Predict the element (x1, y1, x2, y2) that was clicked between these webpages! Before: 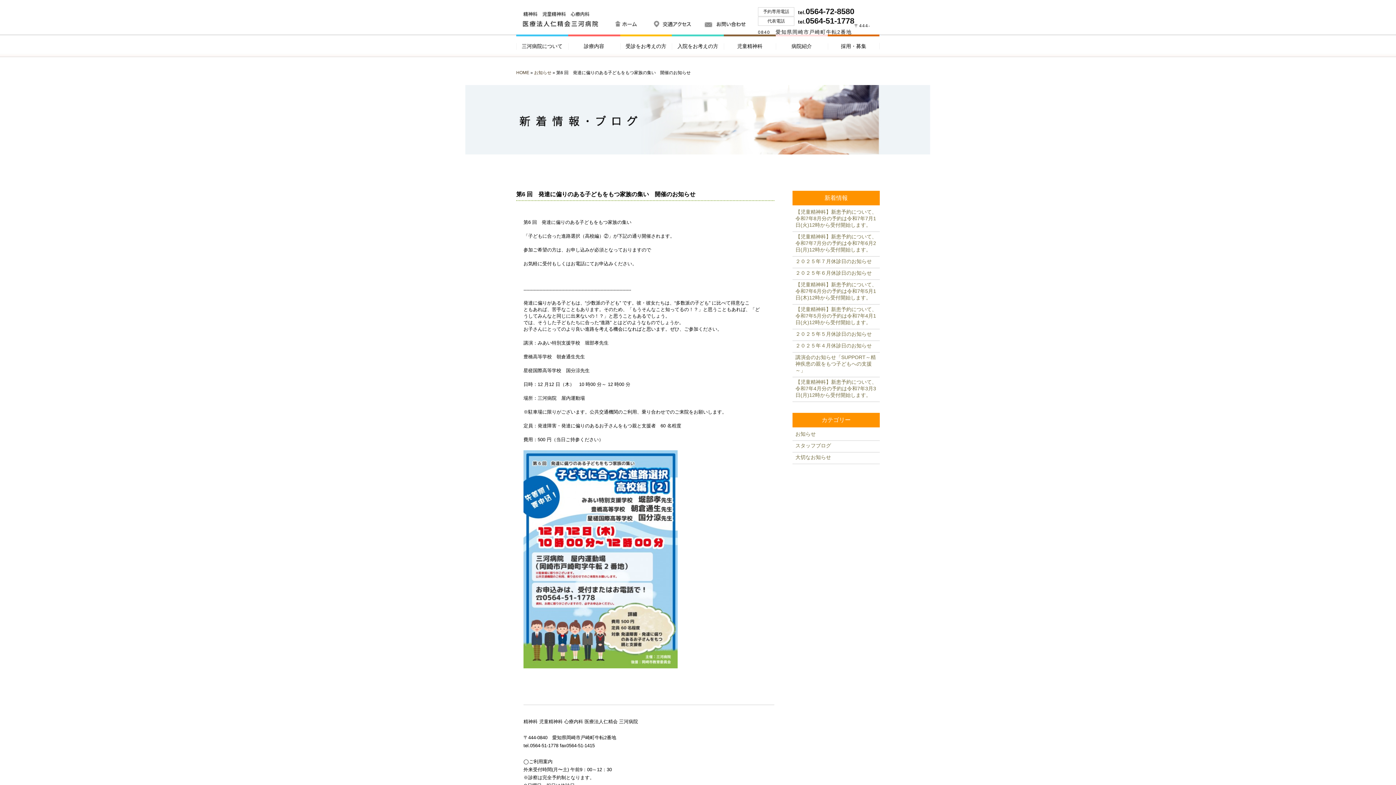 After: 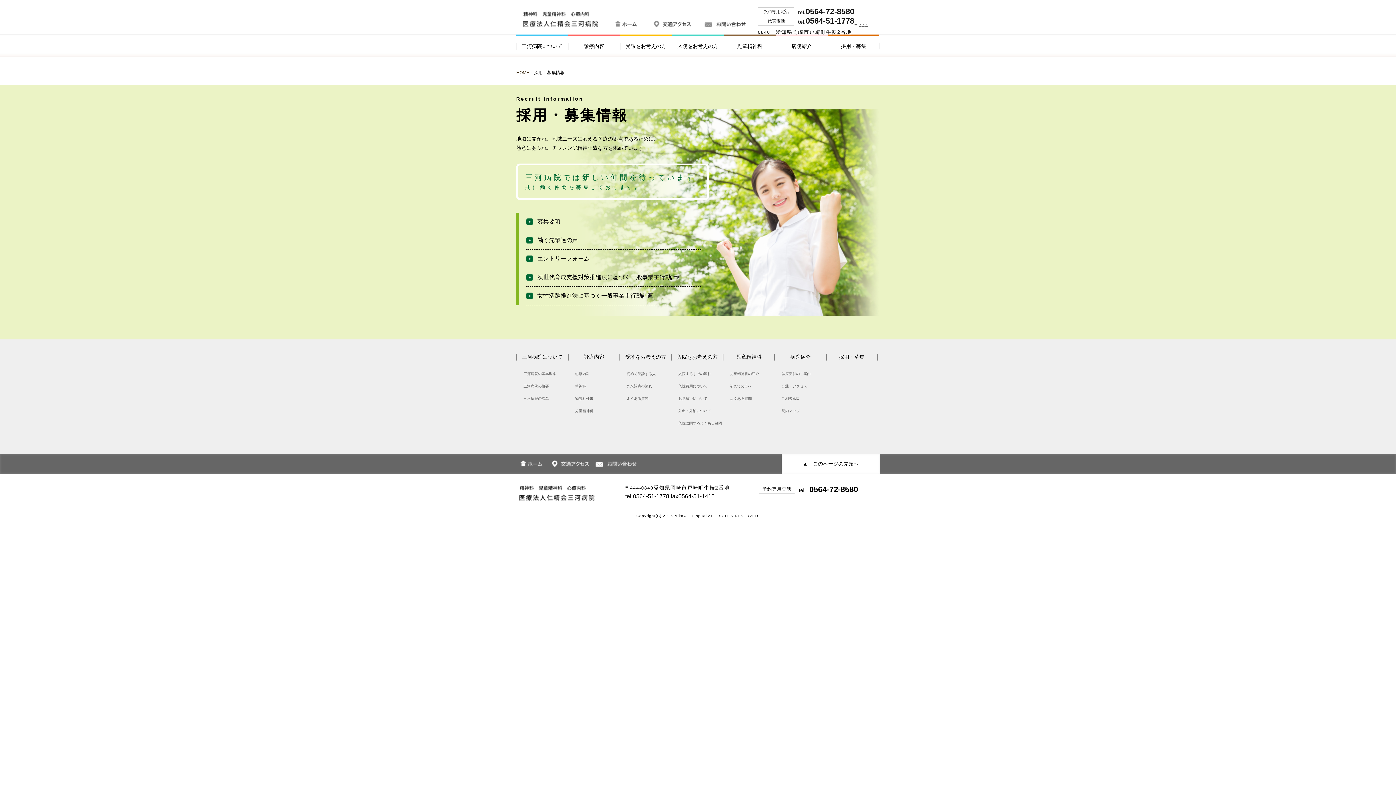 Action: bbox: (827, 36, 879, 56) label: 採用・募集